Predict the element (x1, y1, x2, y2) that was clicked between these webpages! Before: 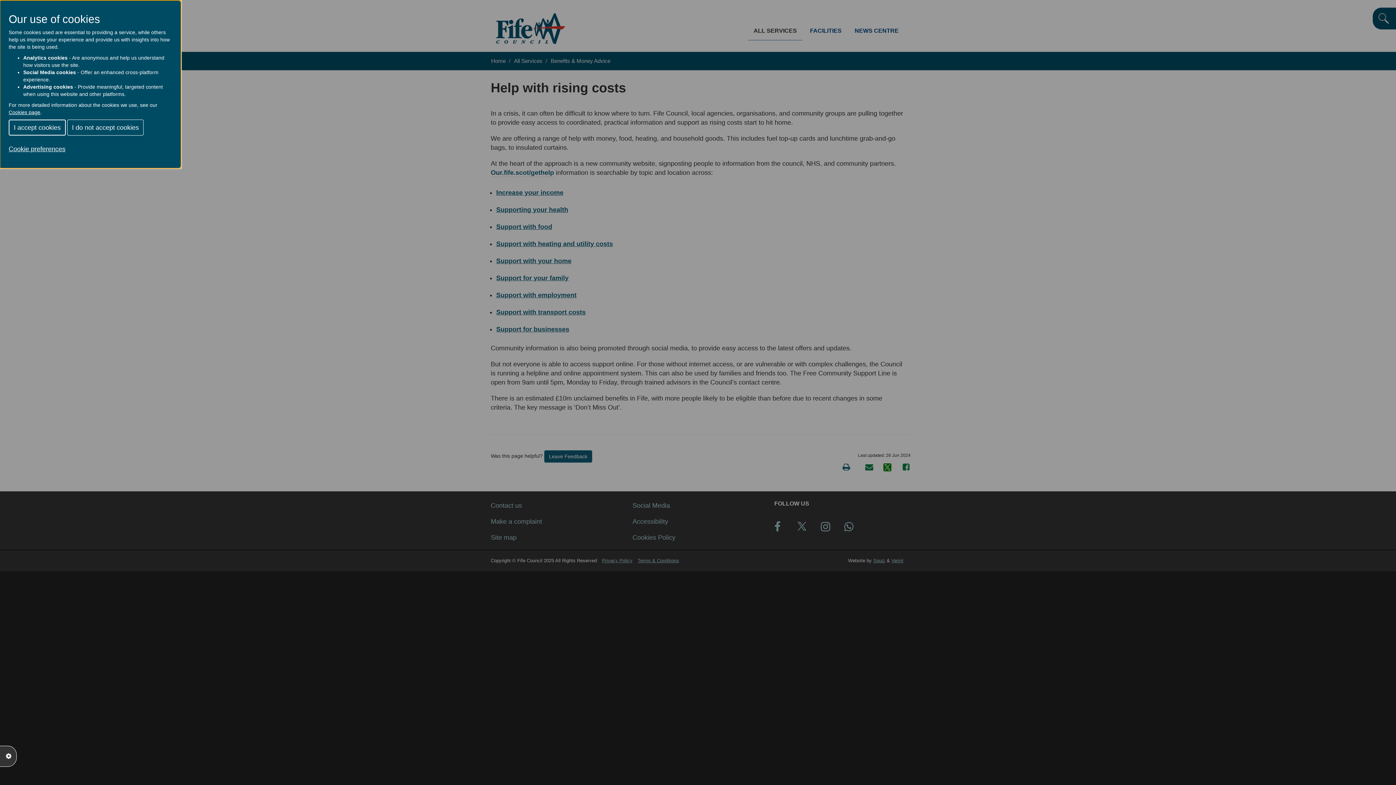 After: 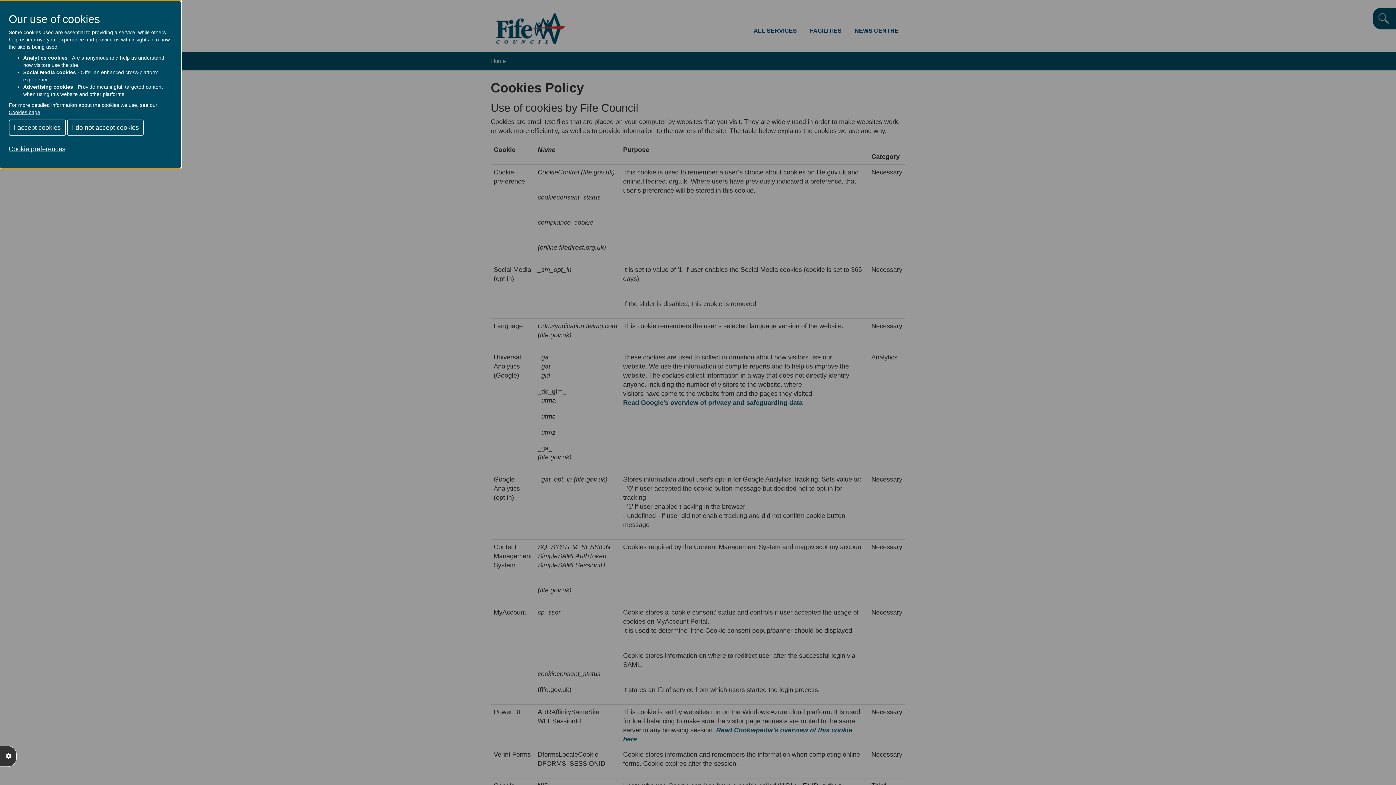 Action: label: Cookies page bbox: (8, 109, 40, 115)